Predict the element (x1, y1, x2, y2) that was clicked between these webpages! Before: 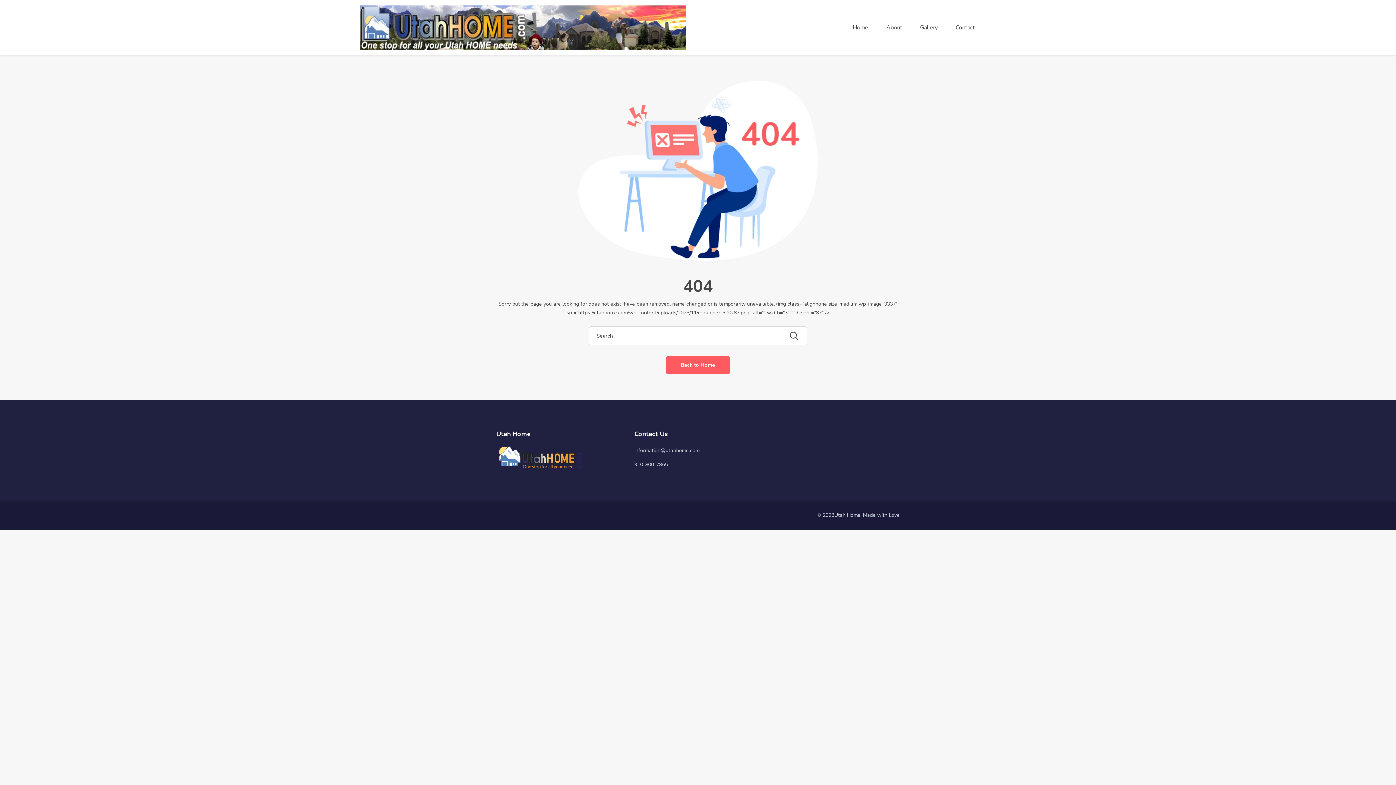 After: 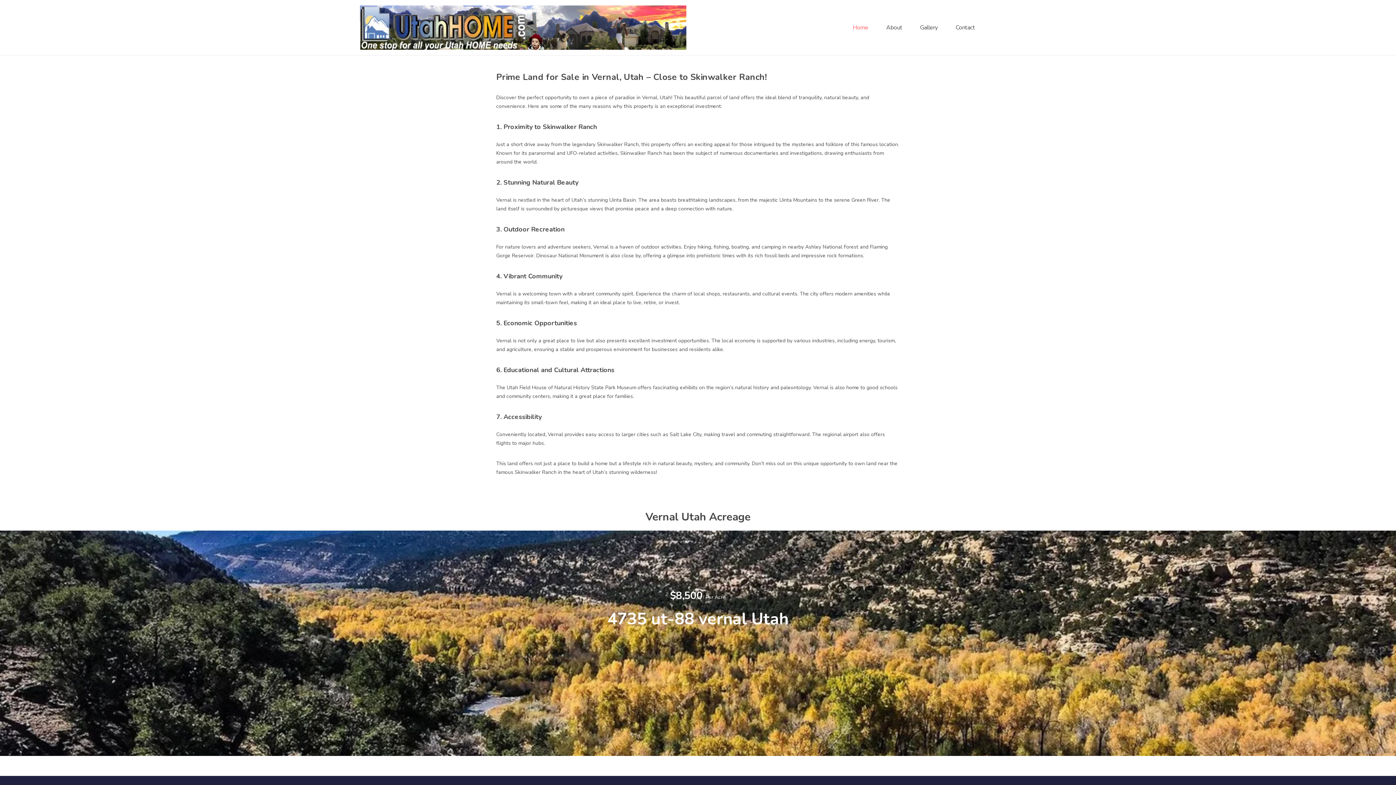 Action: label: Home bbox: (853, 11, 868, 44)